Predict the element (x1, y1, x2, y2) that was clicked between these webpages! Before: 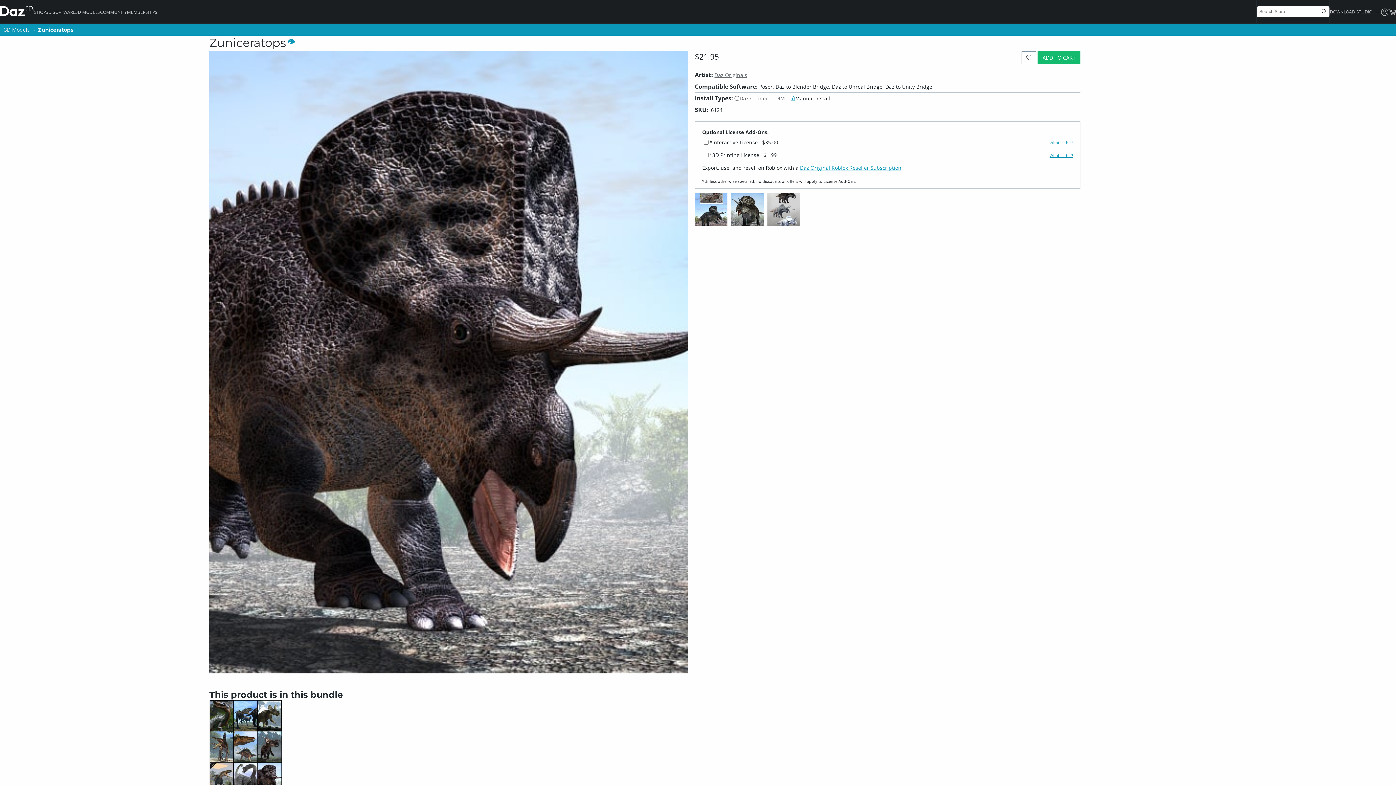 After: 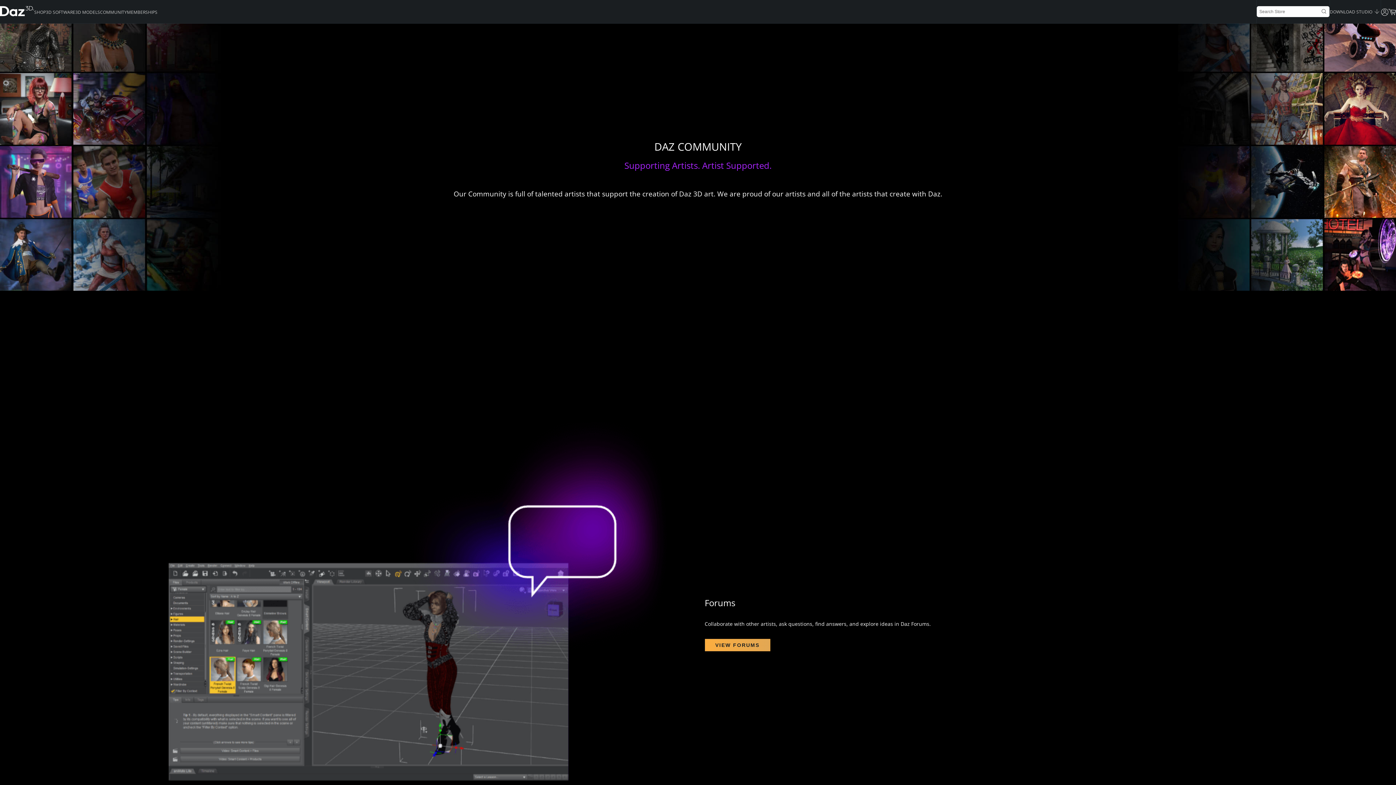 Action: label: COMMUNITY bbox: (100, 9, 126, 16)